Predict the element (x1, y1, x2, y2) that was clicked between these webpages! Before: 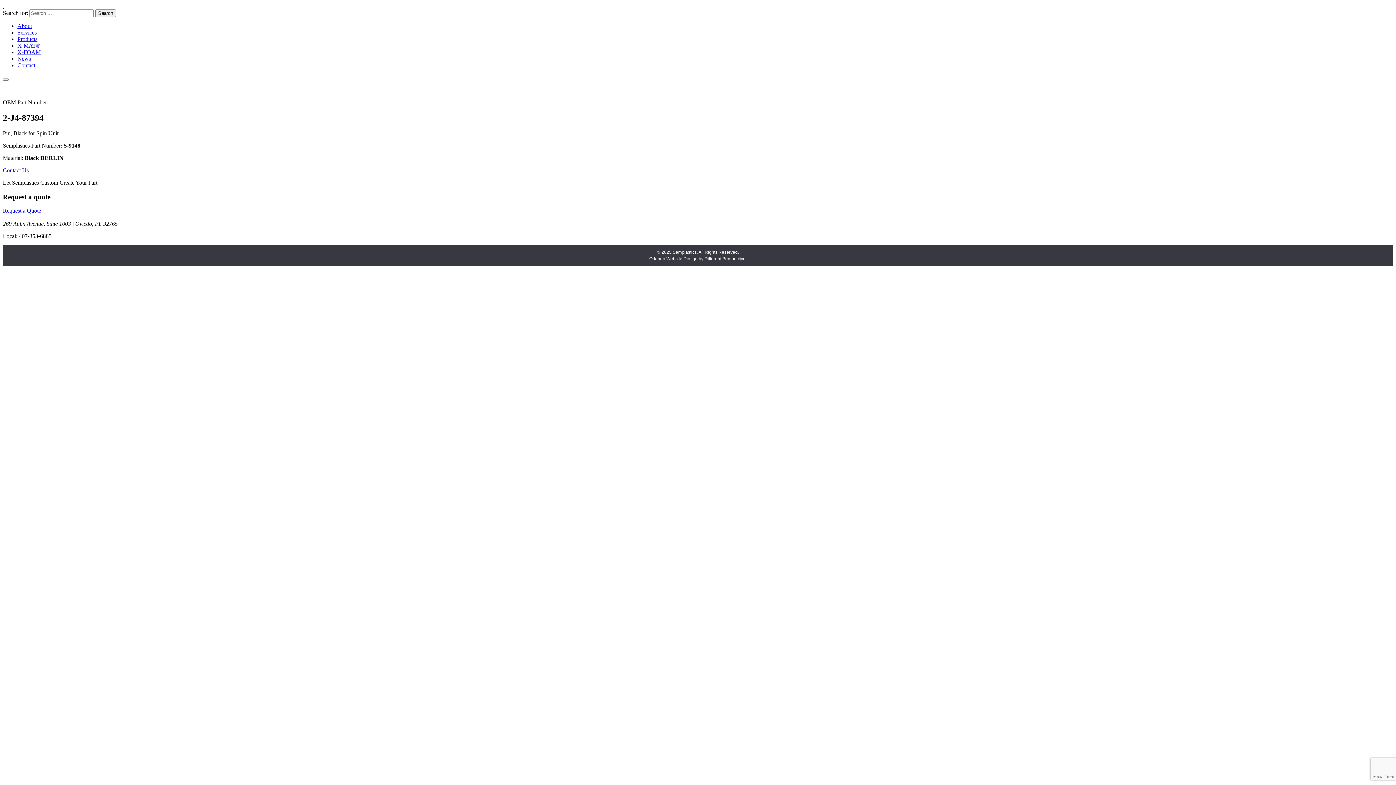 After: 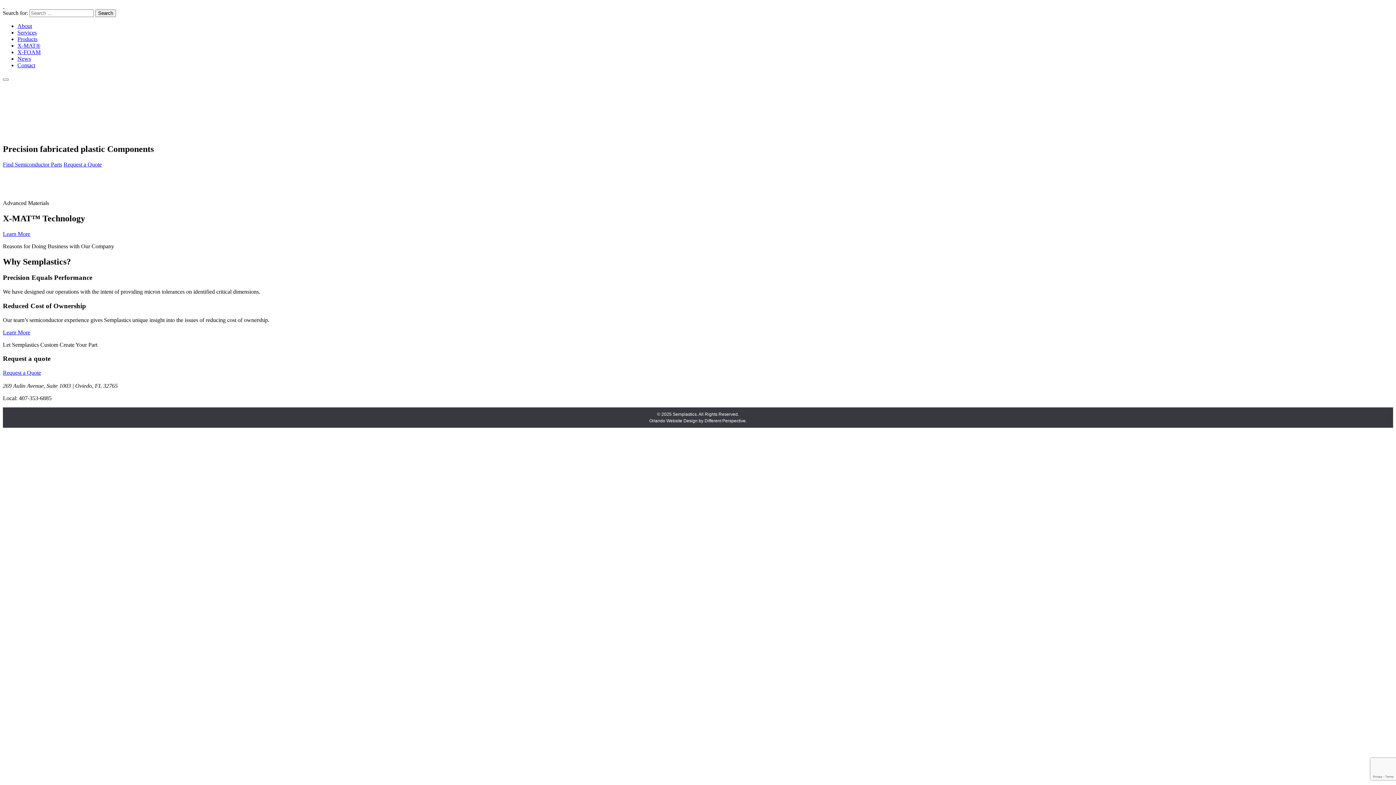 Action: bbox: (2, 2, 4, 9) label:  